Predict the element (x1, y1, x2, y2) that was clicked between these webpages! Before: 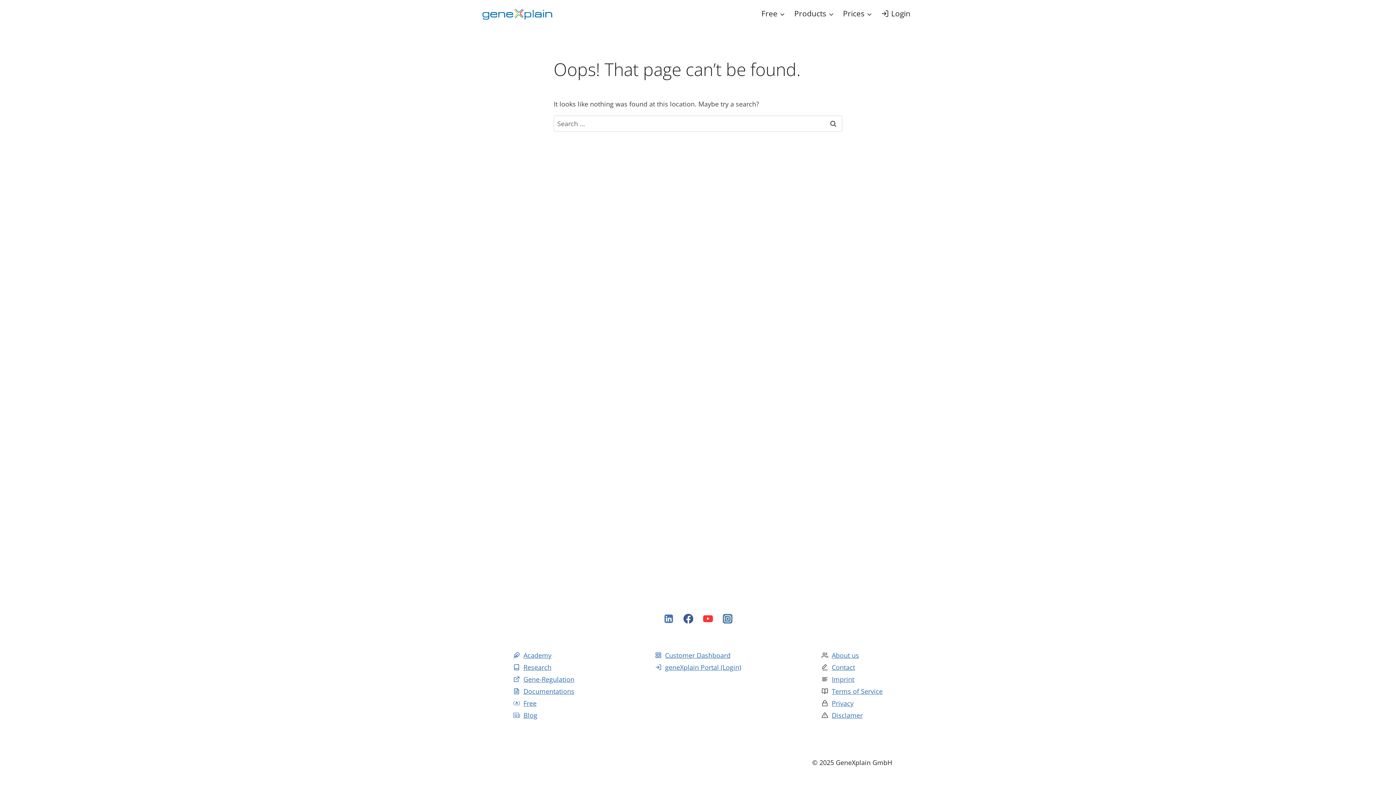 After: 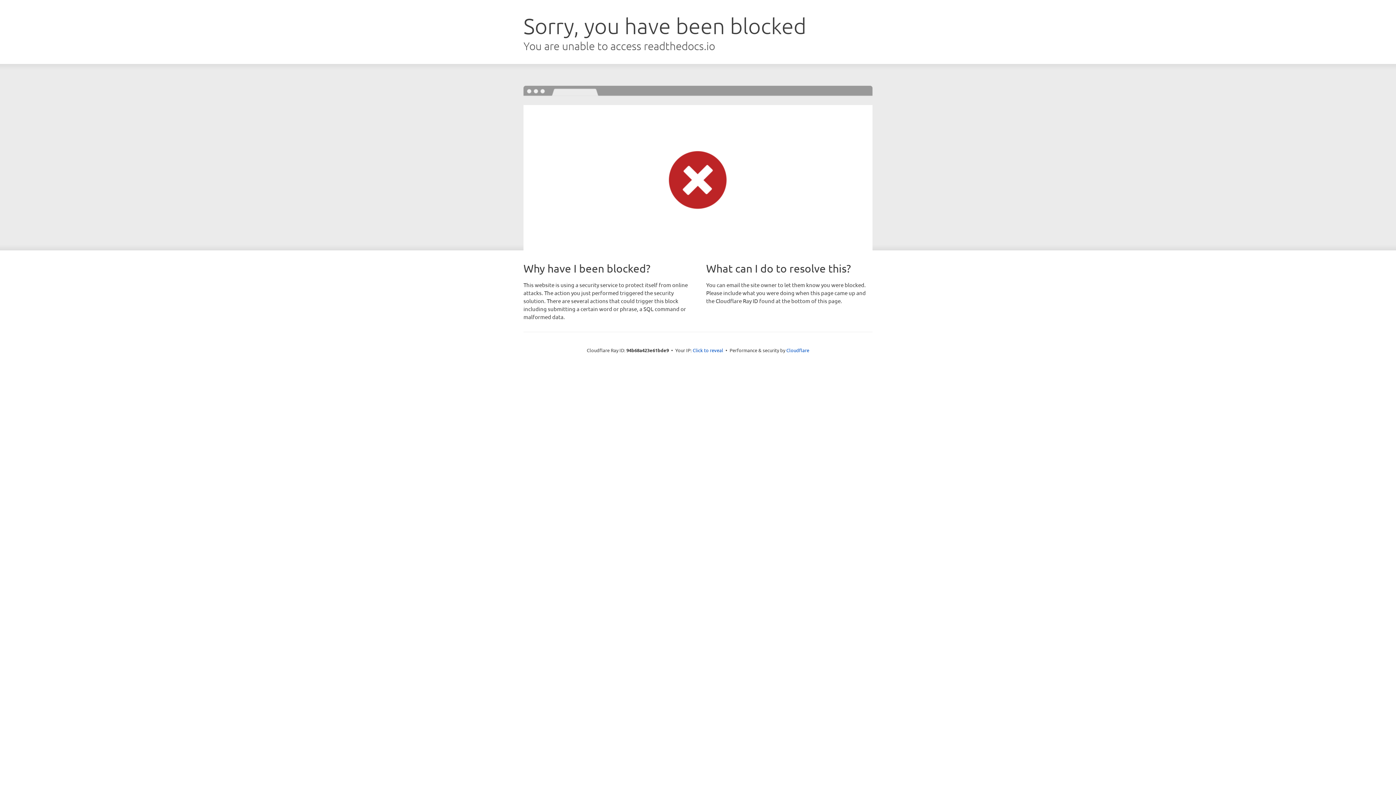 Action: label: Documentations bbox: (513, 686, 574, 696)